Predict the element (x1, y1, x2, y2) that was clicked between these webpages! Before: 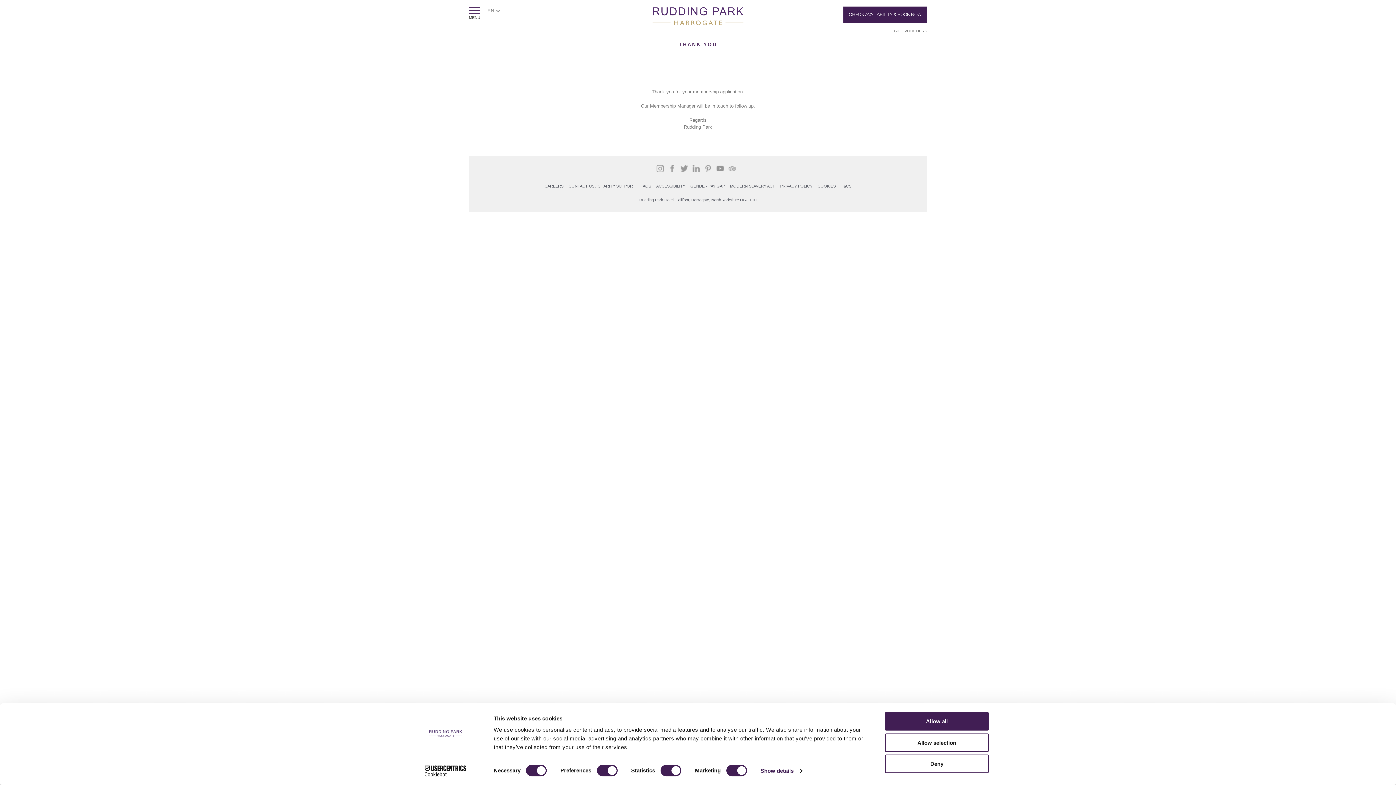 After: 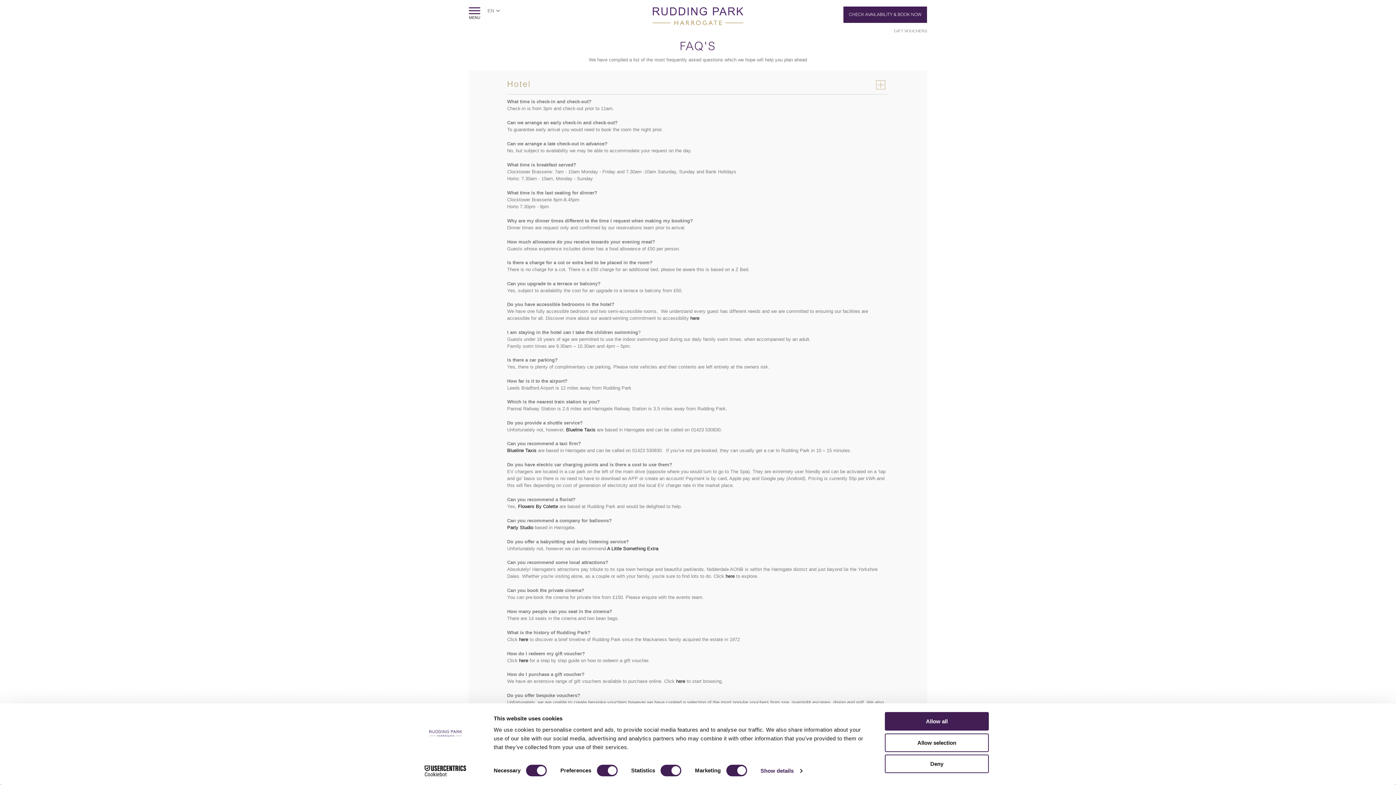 Action: bbox: (640, 183, 651, 188) label: FAQS